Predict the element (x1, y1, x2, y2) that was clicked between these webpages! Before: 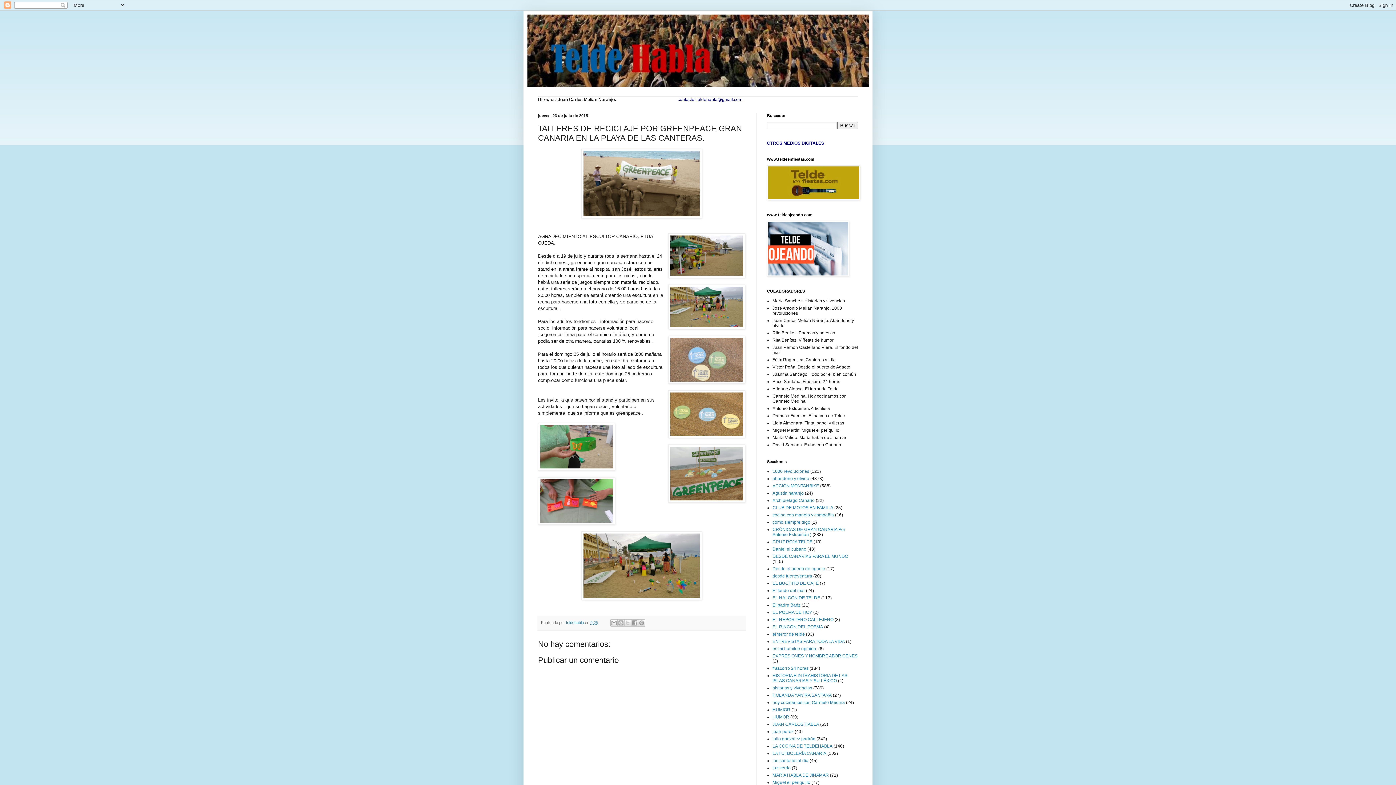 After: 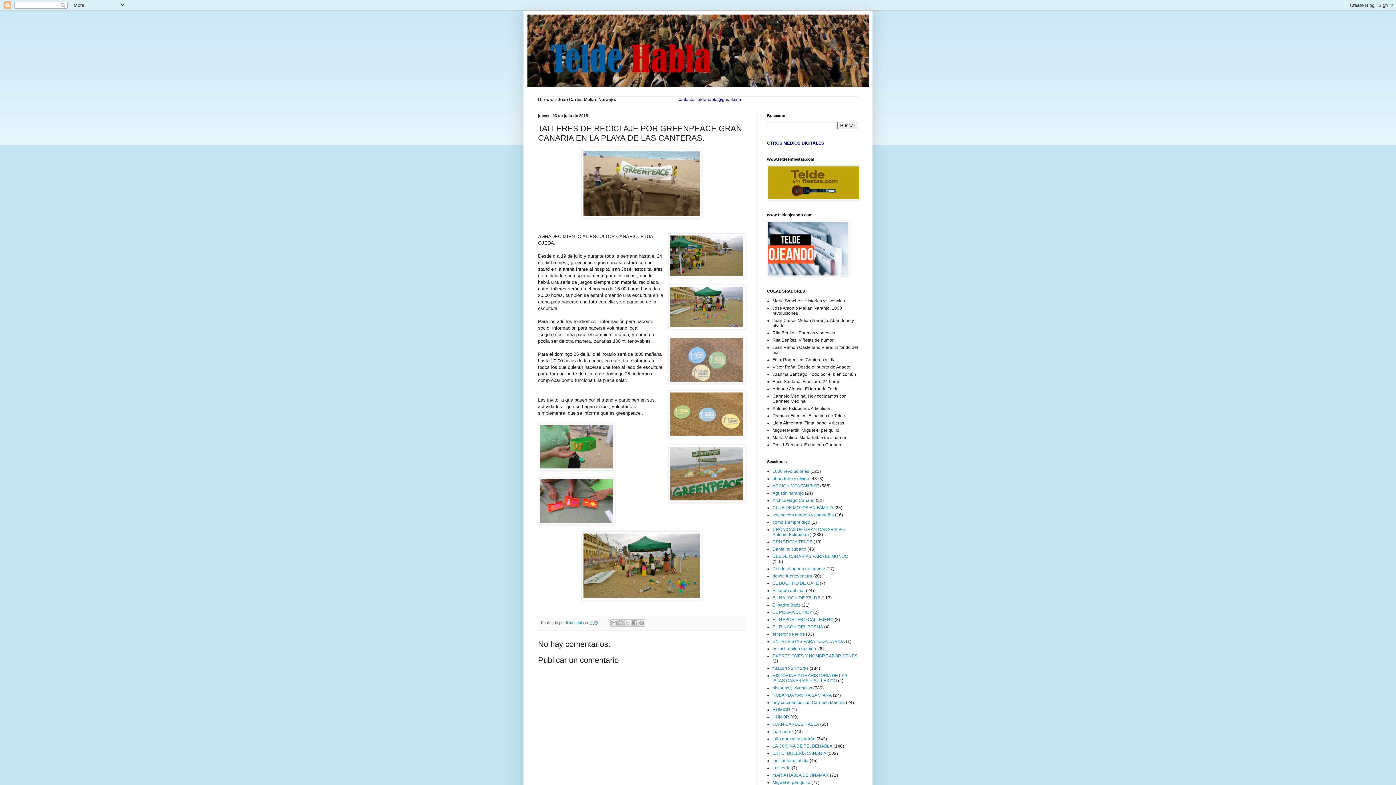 Action: label: 9:25 bbox: (590, 620, 598, 625)